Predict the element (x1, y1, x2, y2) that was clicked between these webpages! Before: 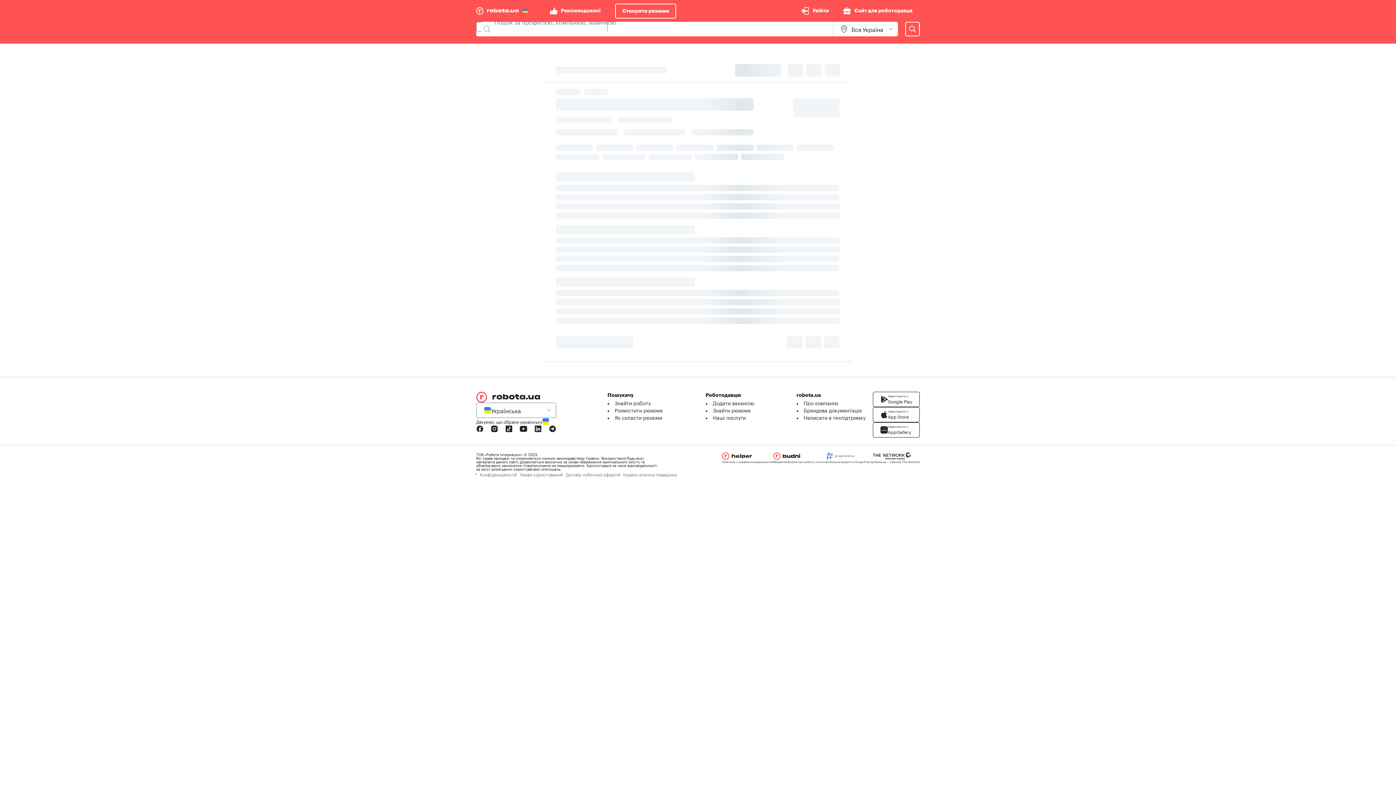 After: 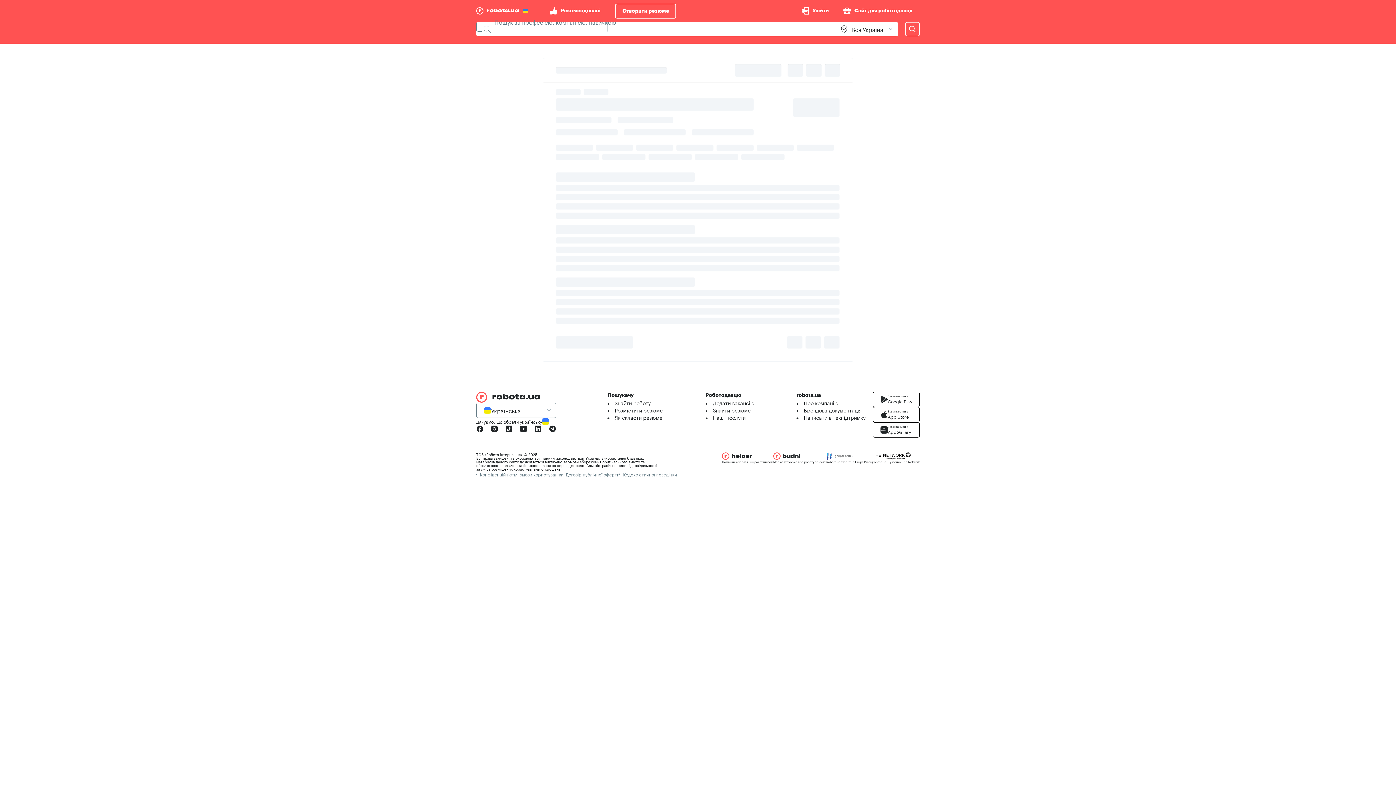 Action: label: Кодекс етичної поведінки bbox: (623, 470, 677, 477)